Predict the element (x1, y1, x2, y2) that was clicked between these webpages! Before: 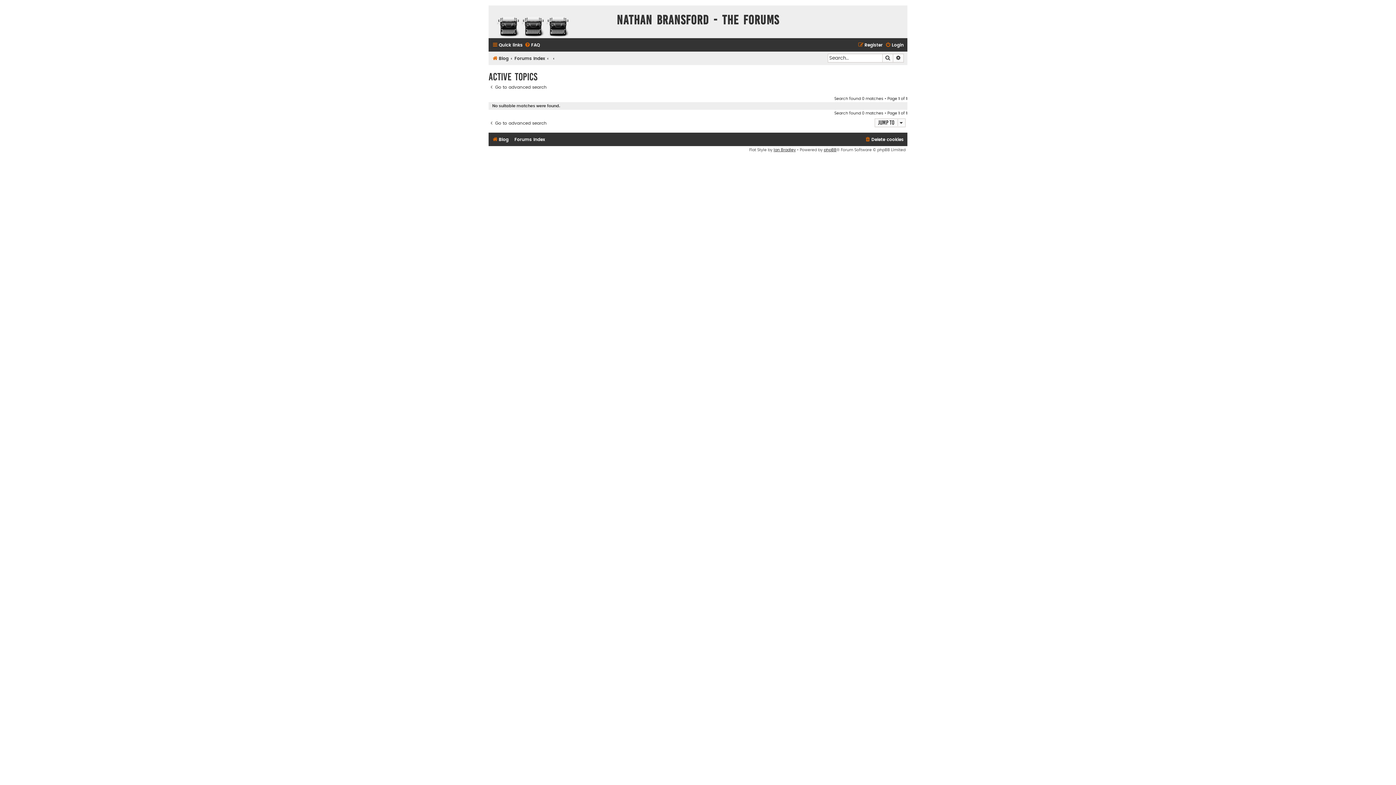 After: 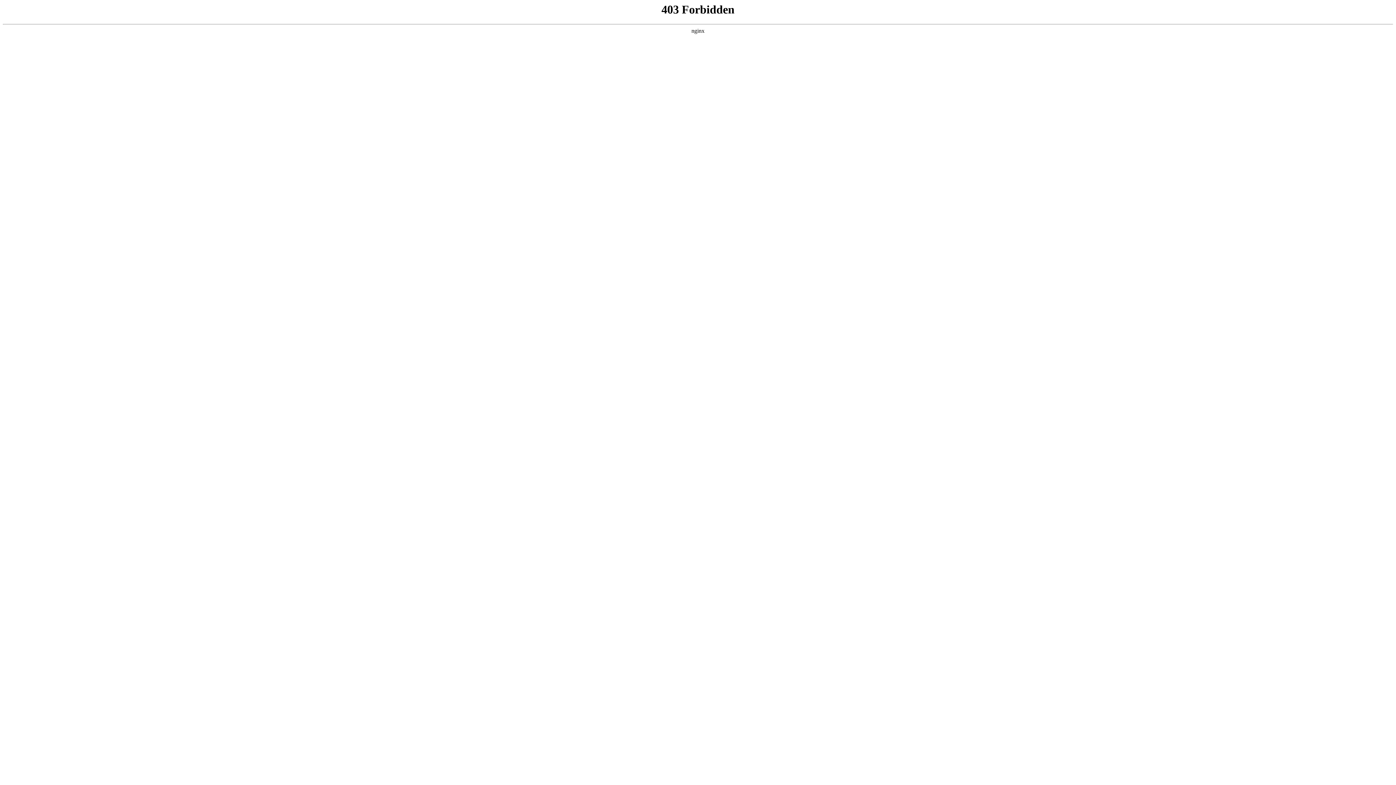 Action: bbox: (492, 134, 508, 144) label: Blog